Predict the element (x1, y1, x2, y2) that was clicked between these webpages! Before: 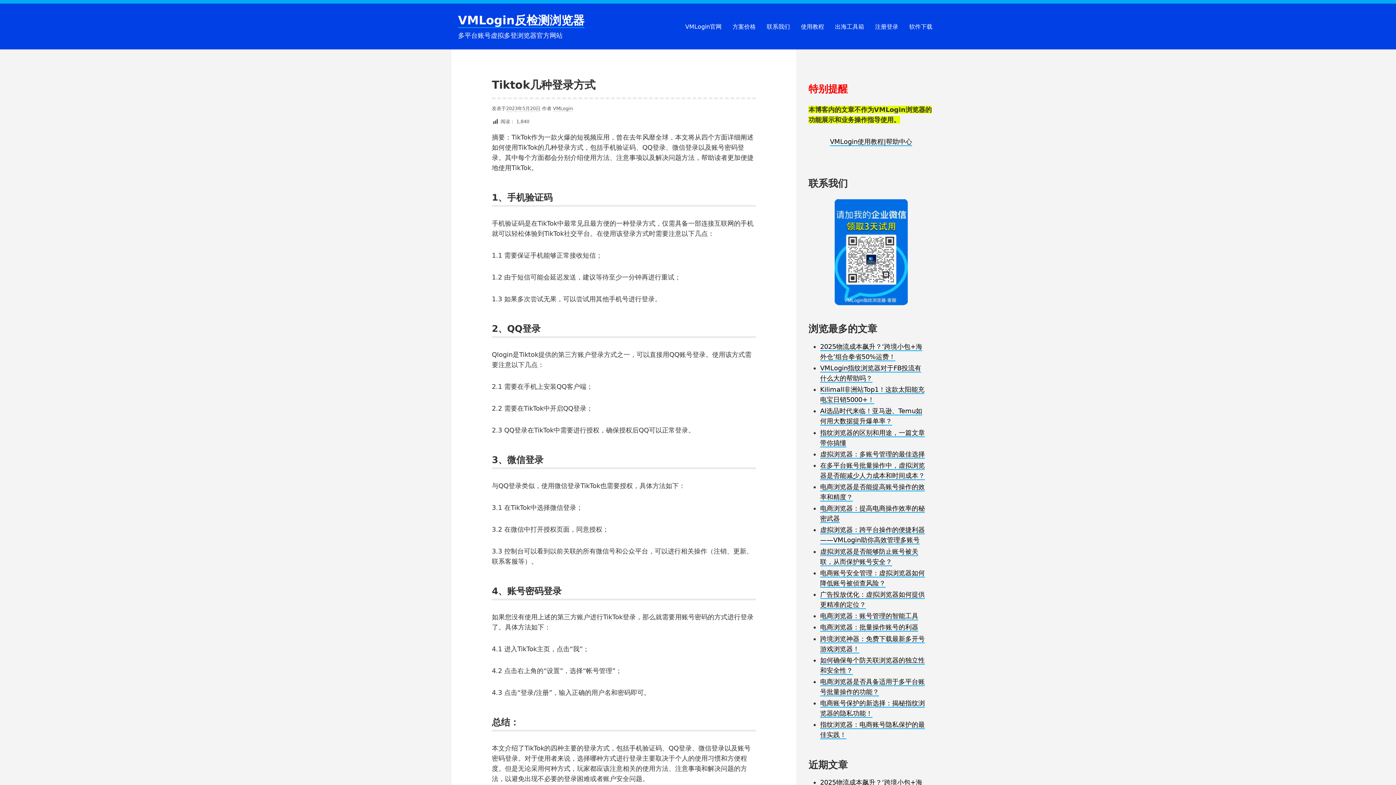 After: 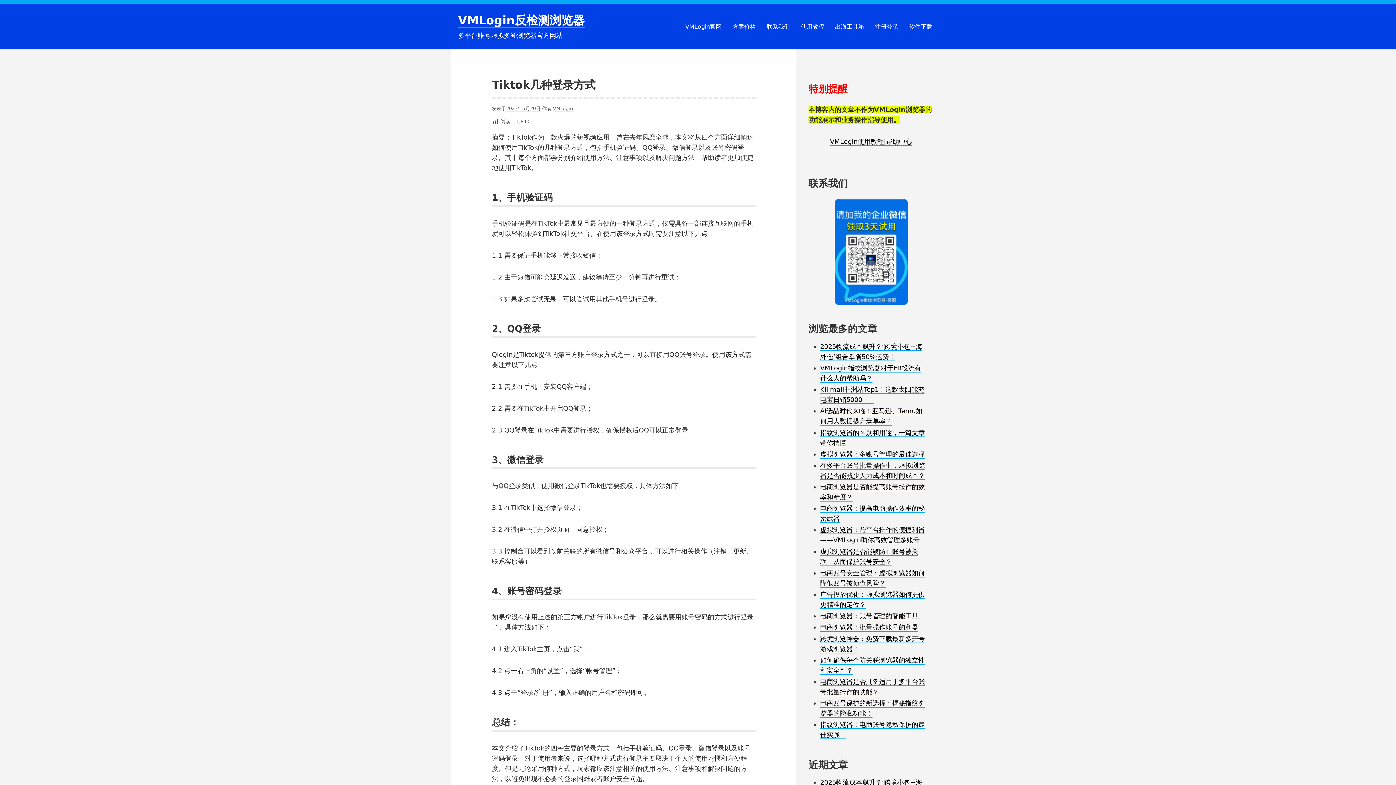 Action: label: 2023年5月20日 bbox: (506, 105, 540, 112)